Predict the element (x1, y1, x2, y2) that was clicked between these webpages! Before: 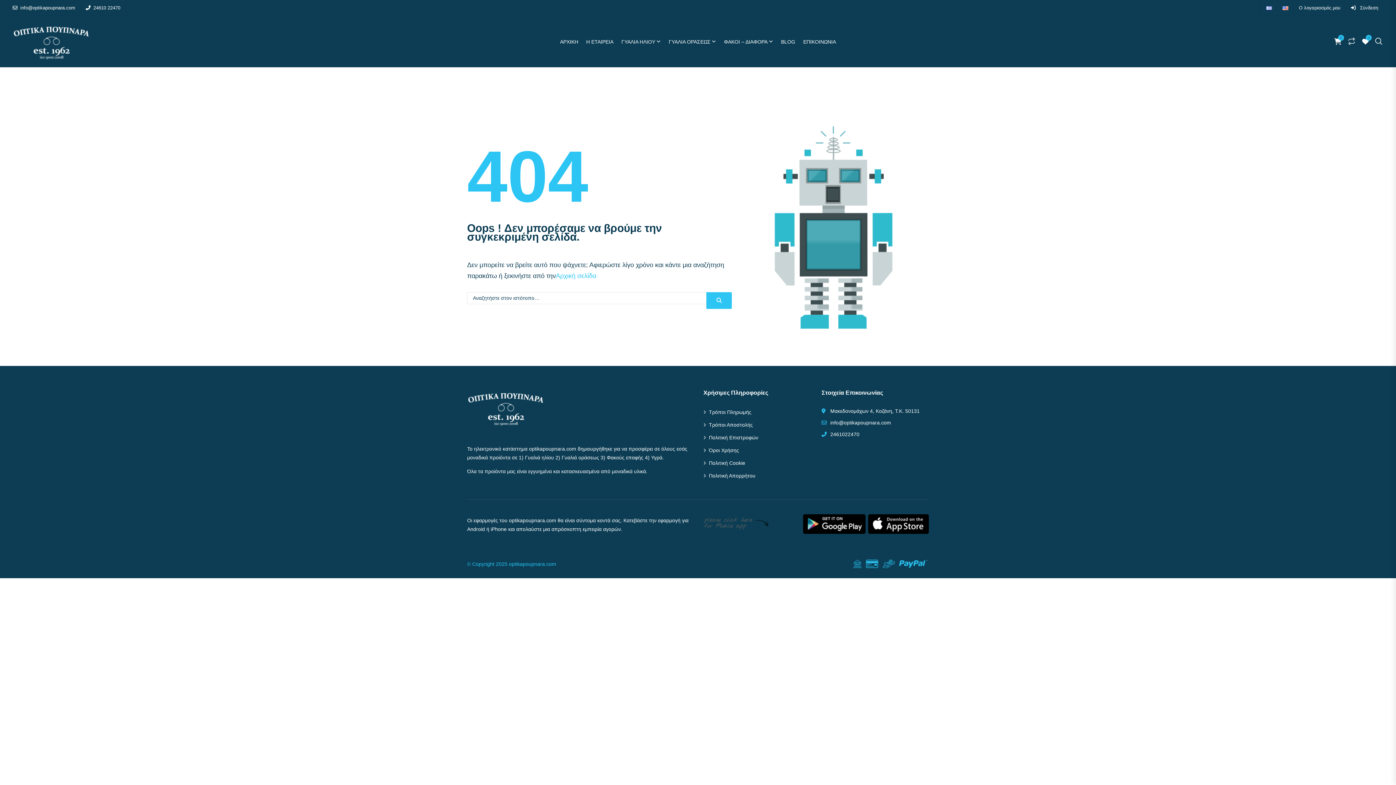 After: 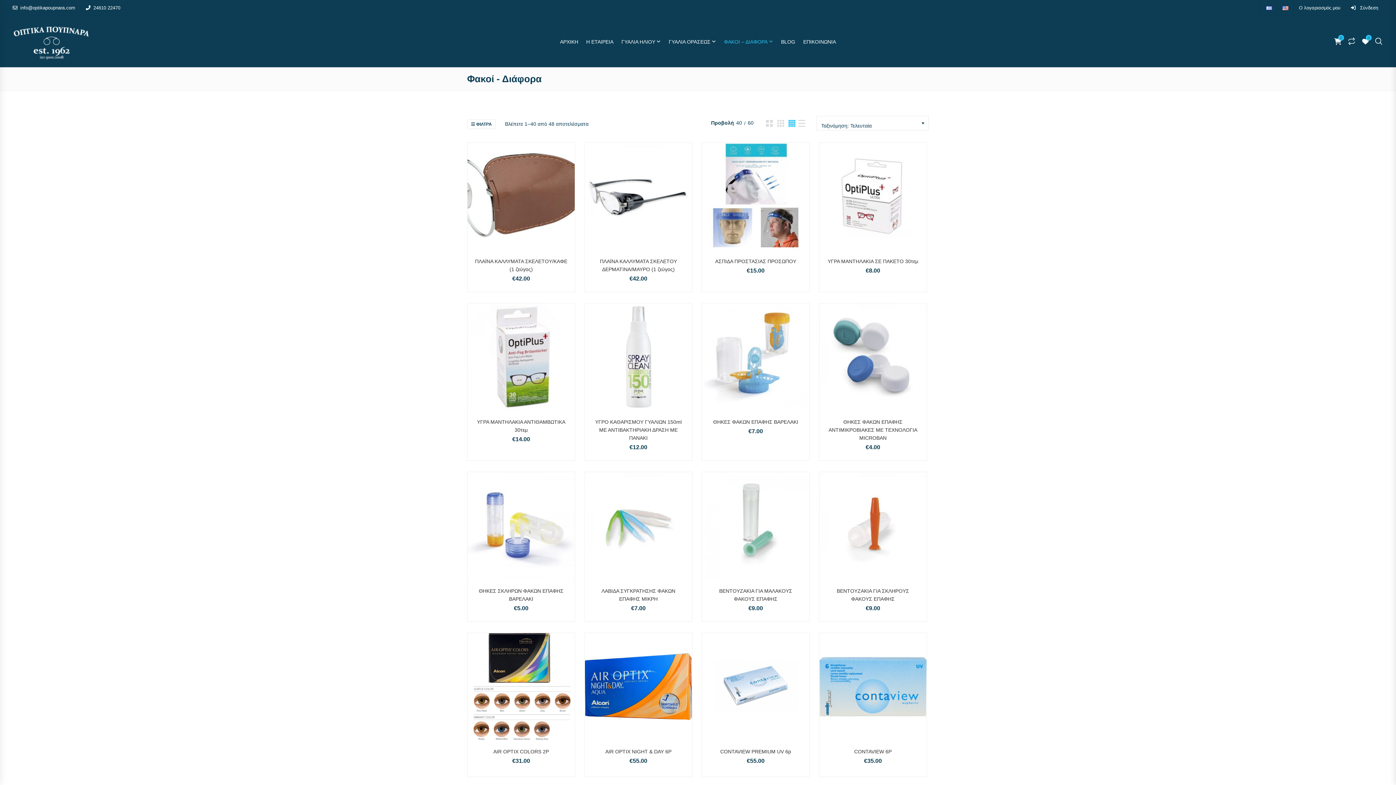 Action: label: ΦΑΚΟΙ – ΔΙΑΦΟΡΑ bbox: (724, 30, 773, 52)